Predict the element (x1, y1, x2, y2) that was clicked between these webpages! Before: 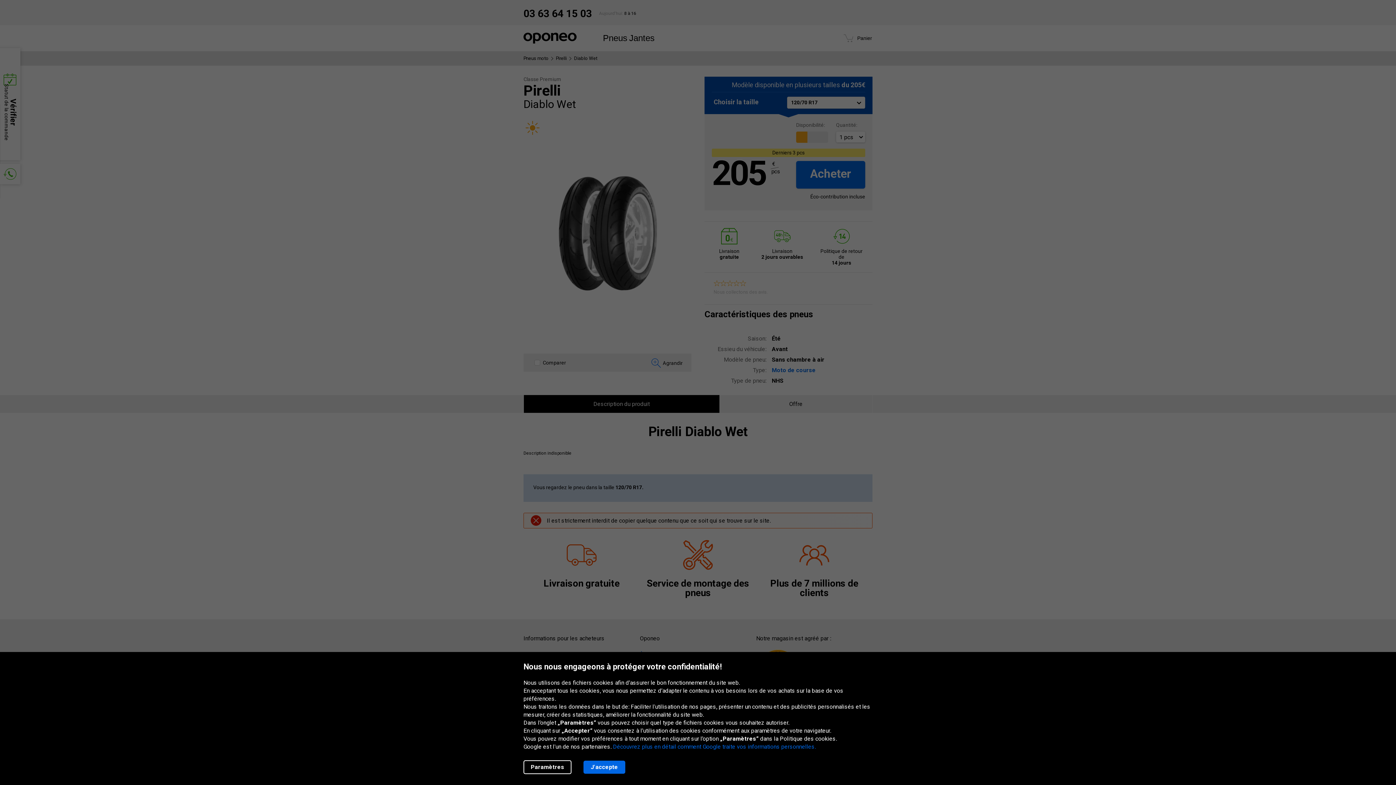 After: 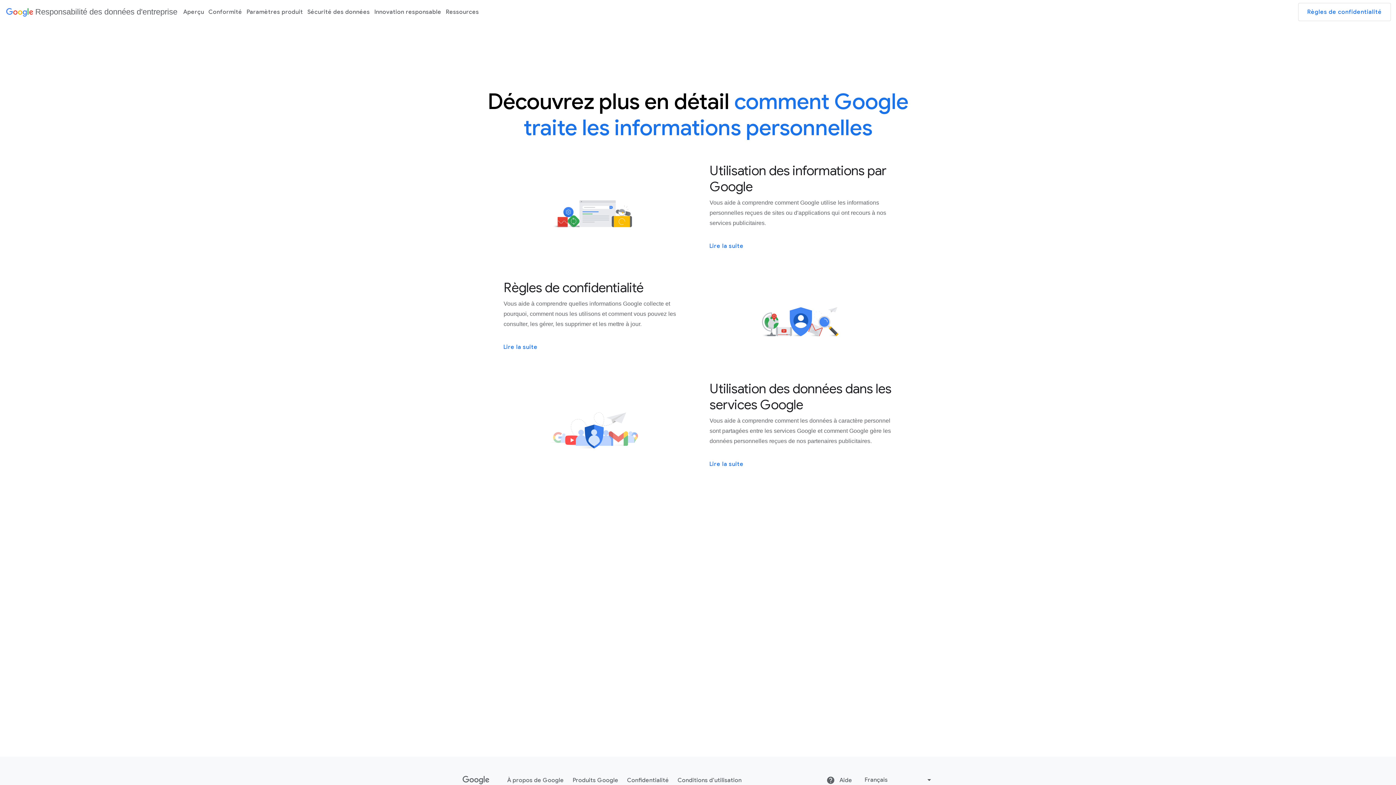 Action: bbox: (613, 743, 816, 750) label: Découvrez plus en détail comment Google traite vos informations personnelles.